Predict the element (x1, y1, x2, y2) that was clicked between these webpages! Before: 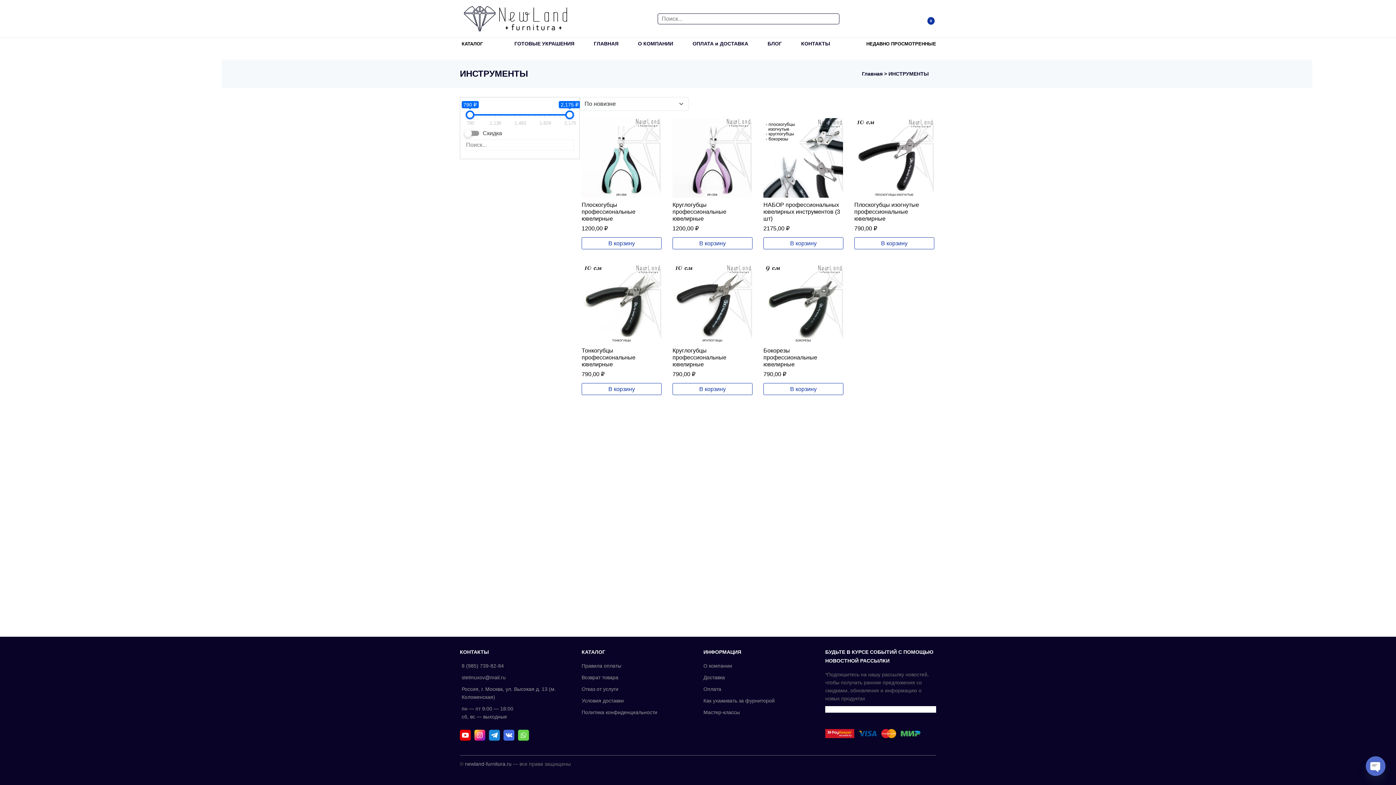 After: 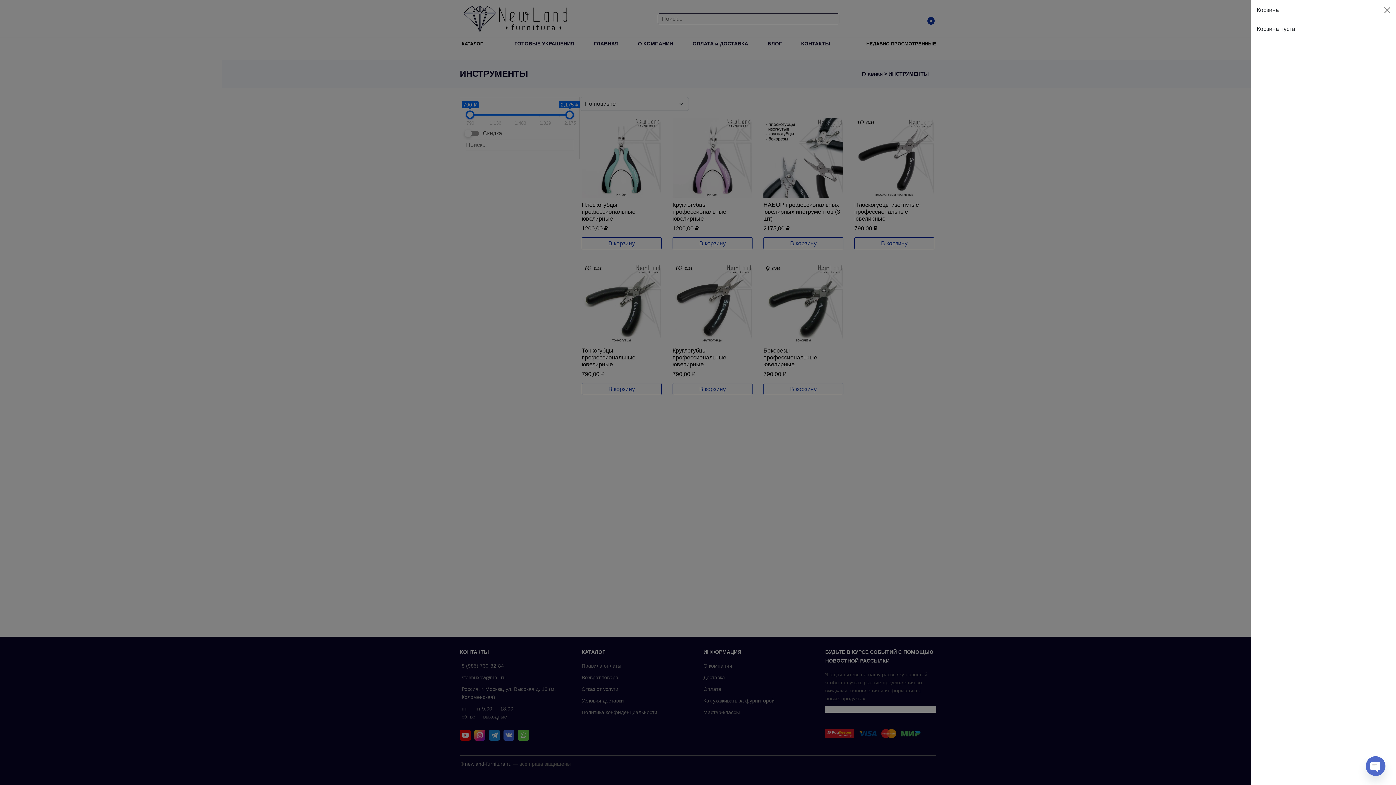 Action: label: 0 bbox: (928, 16, 936, 24)